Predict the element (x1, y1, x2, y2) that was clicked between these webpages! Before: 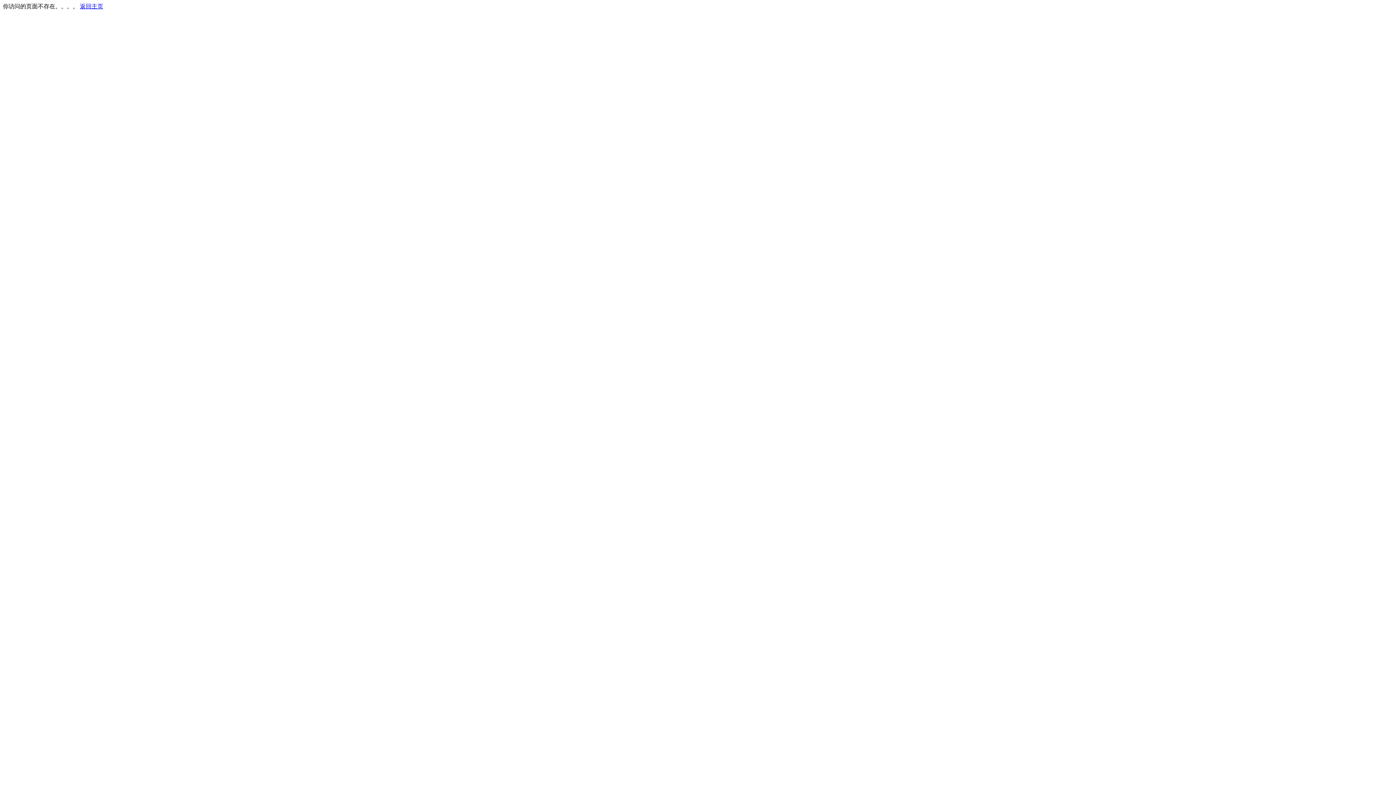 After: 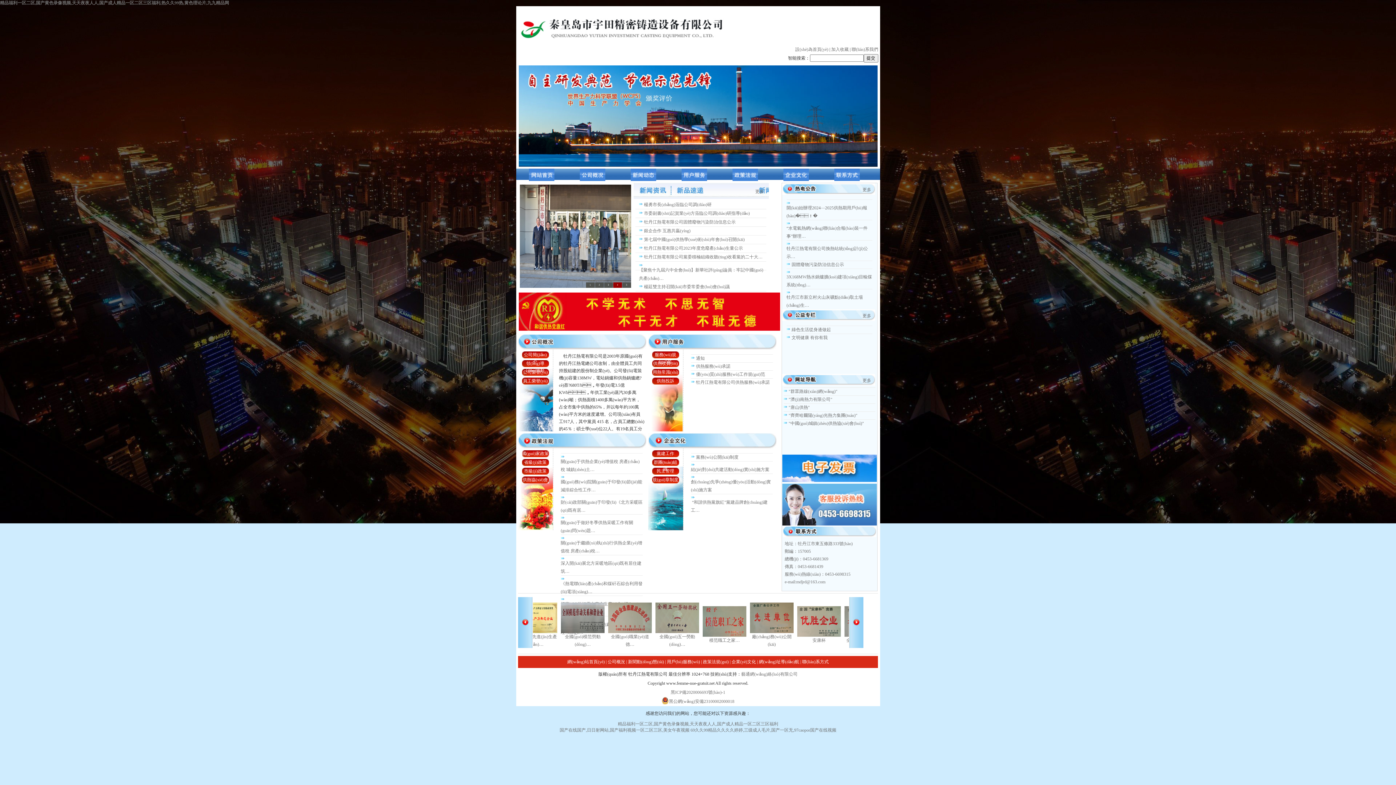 Action: bbox: (80, 3, 103, 9) label: 返回主页